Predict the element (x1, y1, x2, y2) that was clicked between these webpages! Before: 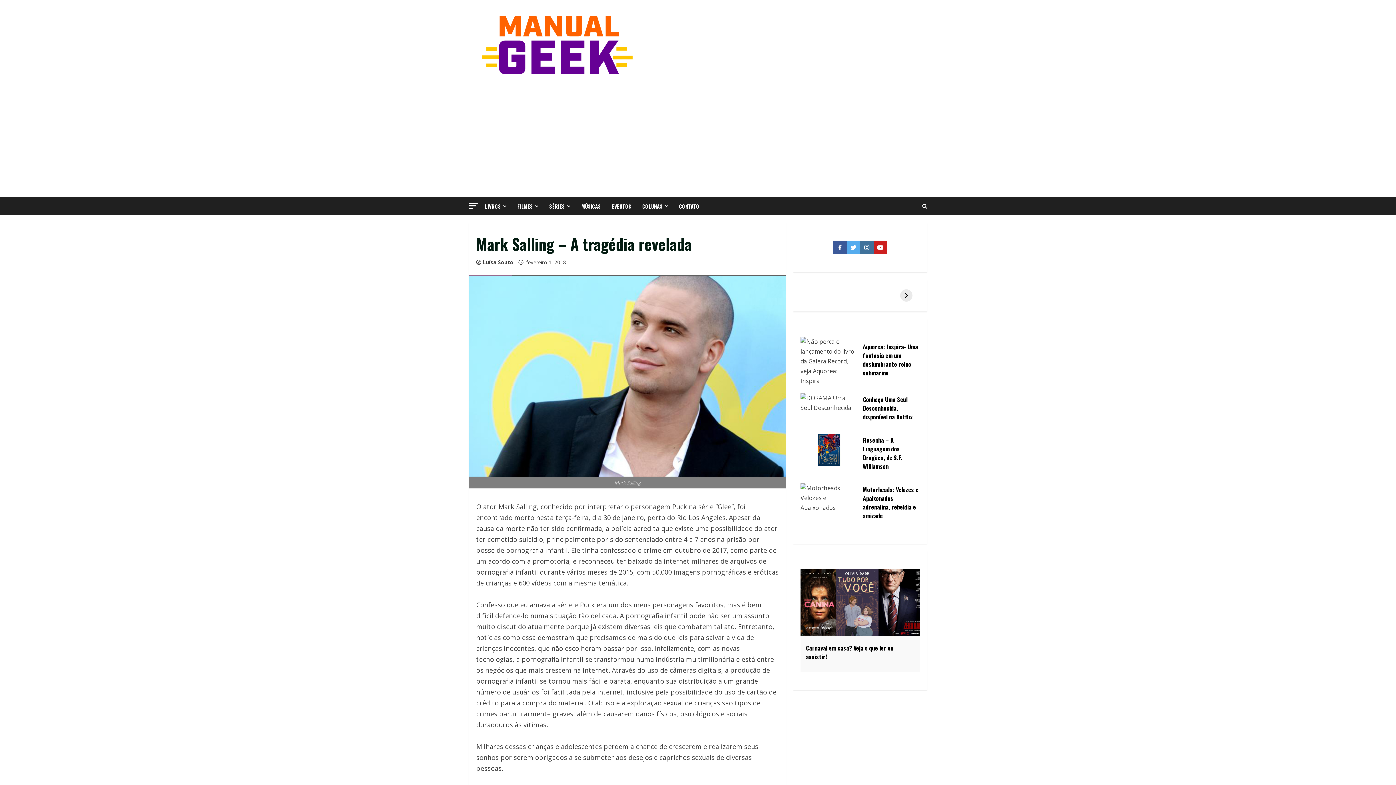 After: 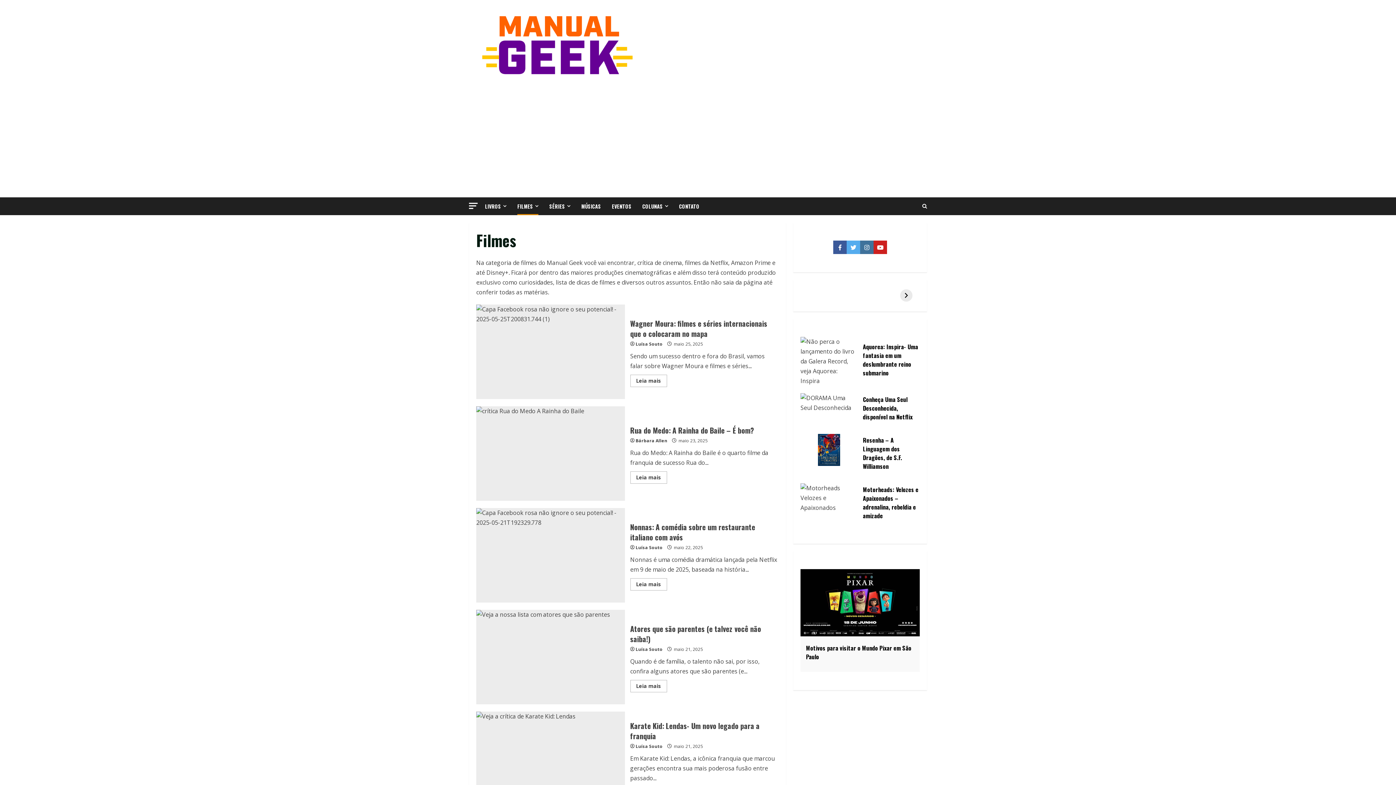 Action: bbox: (512, 197, 544, 215) label: FILMES